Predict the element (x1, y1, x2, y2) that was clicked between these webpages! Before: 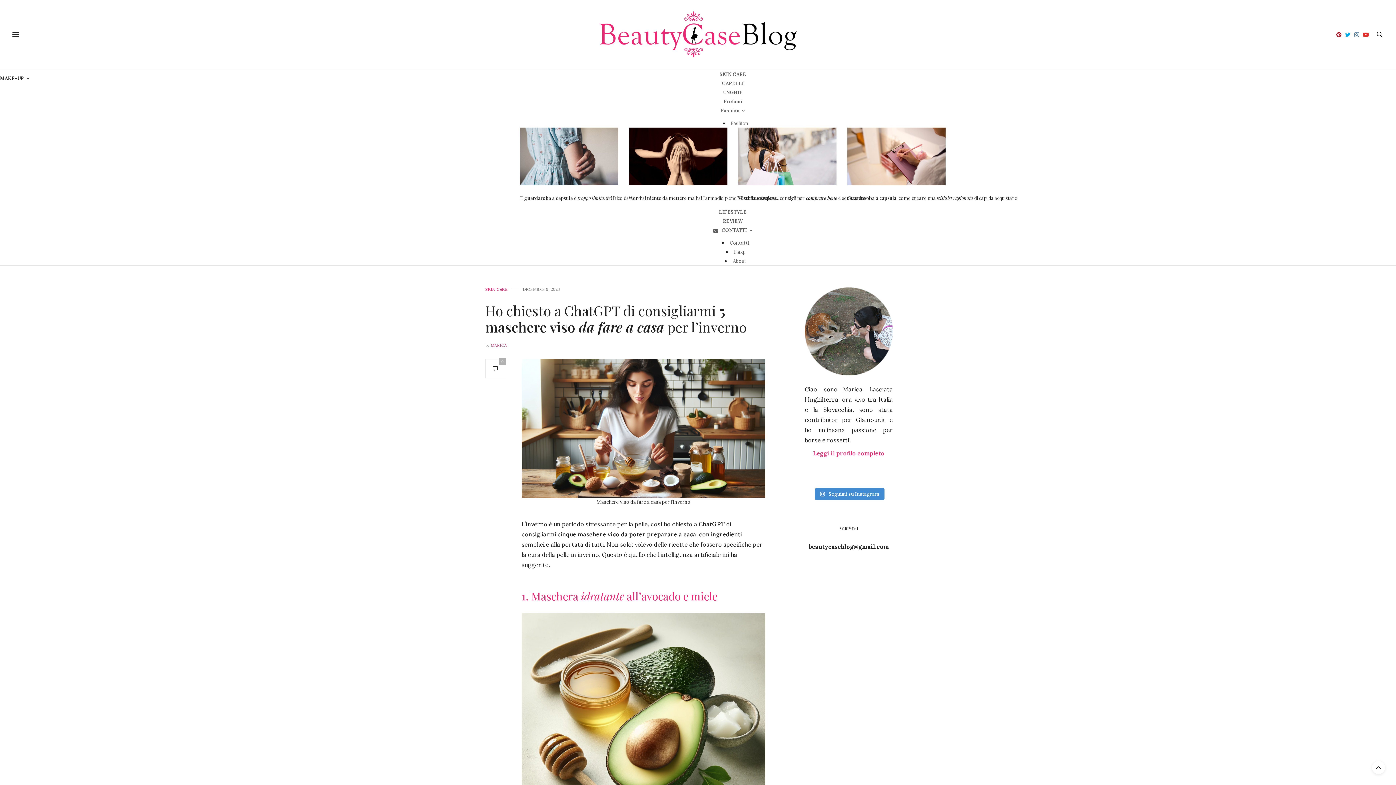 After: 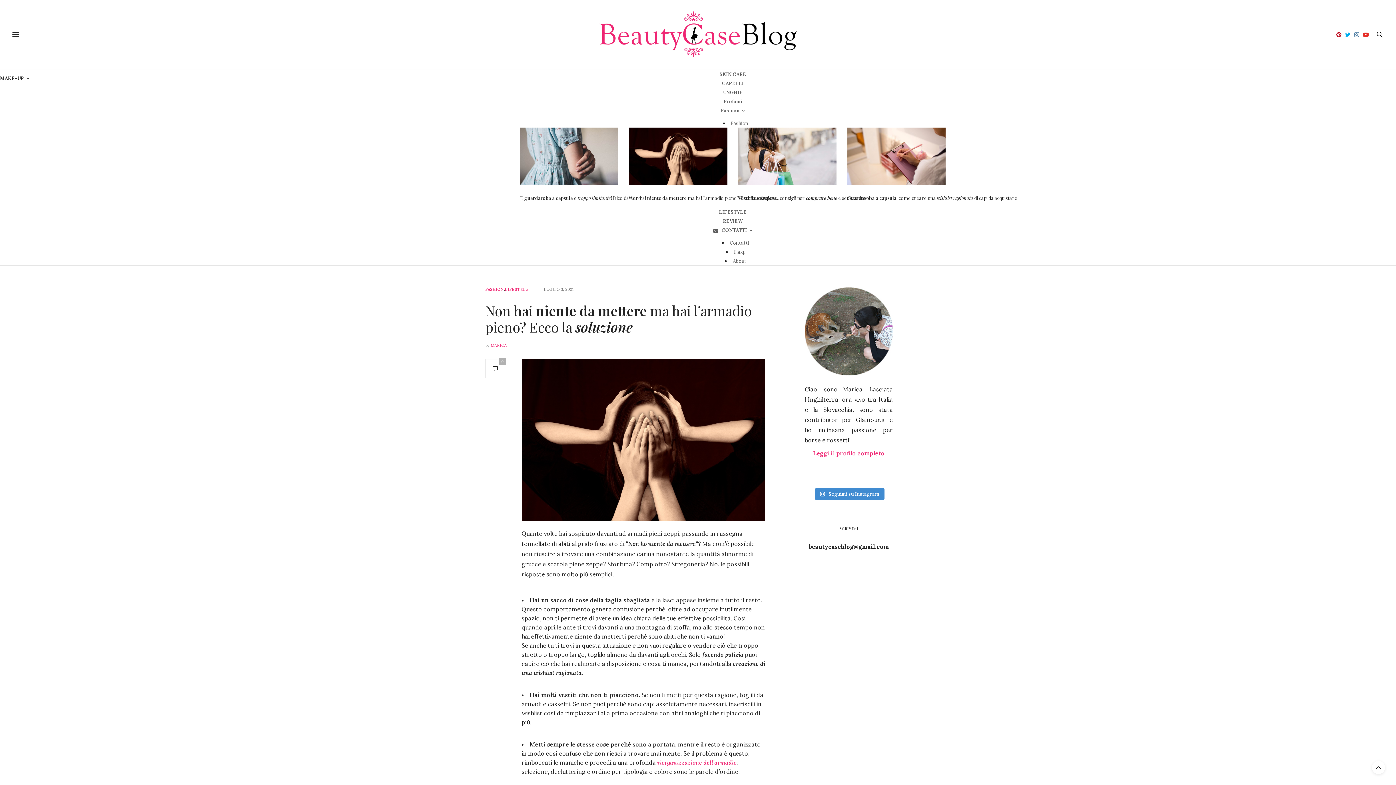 Action: bbox: (629, 194, 776, 201) label: Non hai niente da mettere ma hai l’armadio pieno? Ecco la soluzione